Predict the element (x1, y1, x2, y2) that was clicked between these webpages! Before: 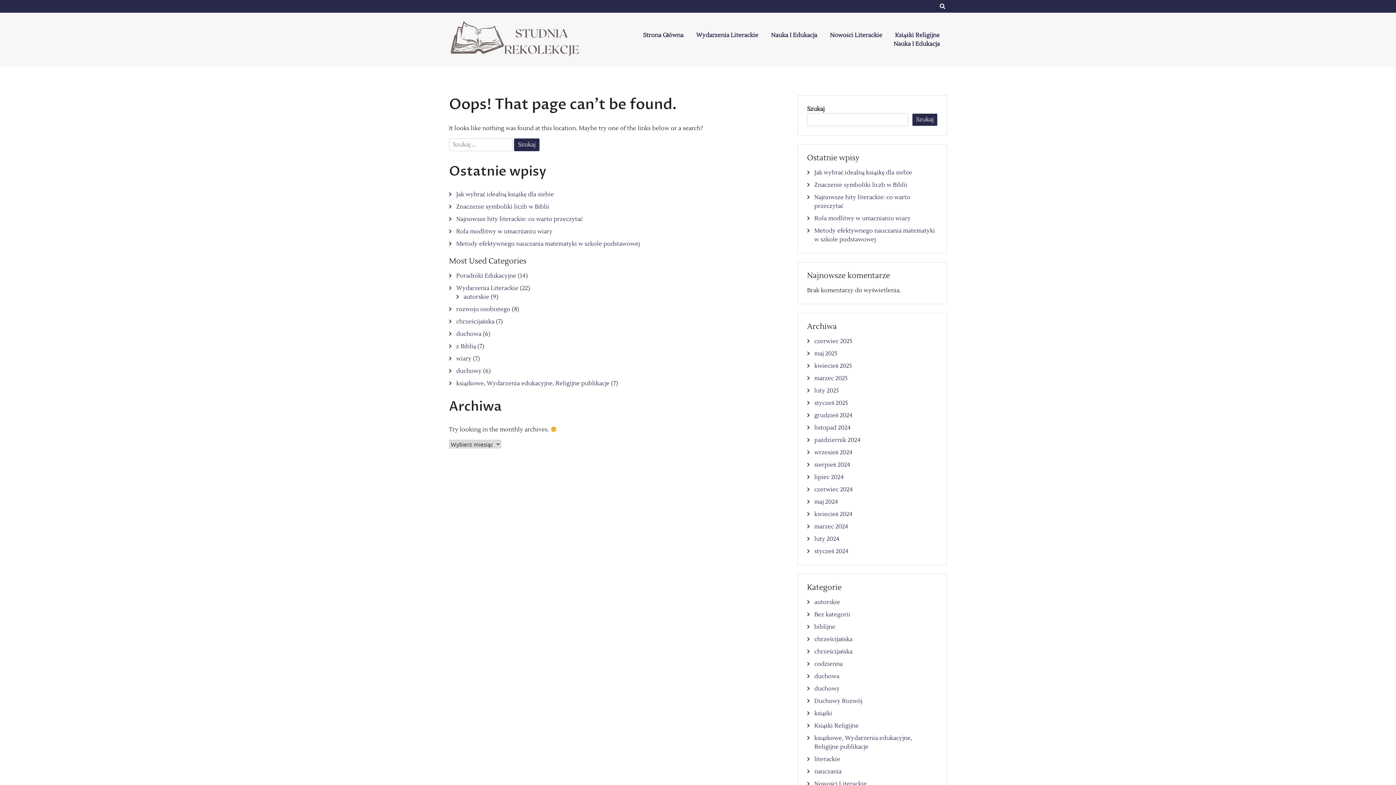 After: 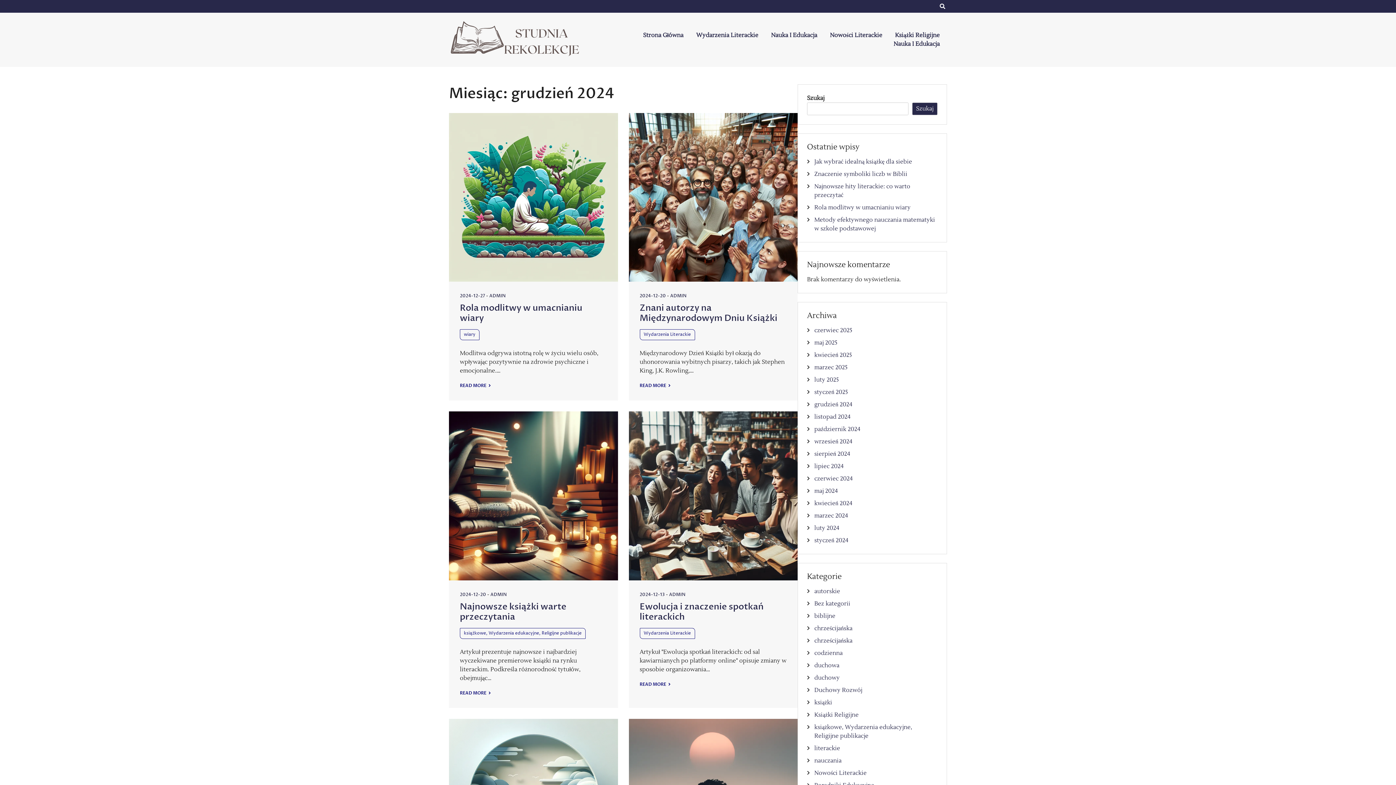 Action: bbox: (814, 411, 852, 419) label: grudzień 2024